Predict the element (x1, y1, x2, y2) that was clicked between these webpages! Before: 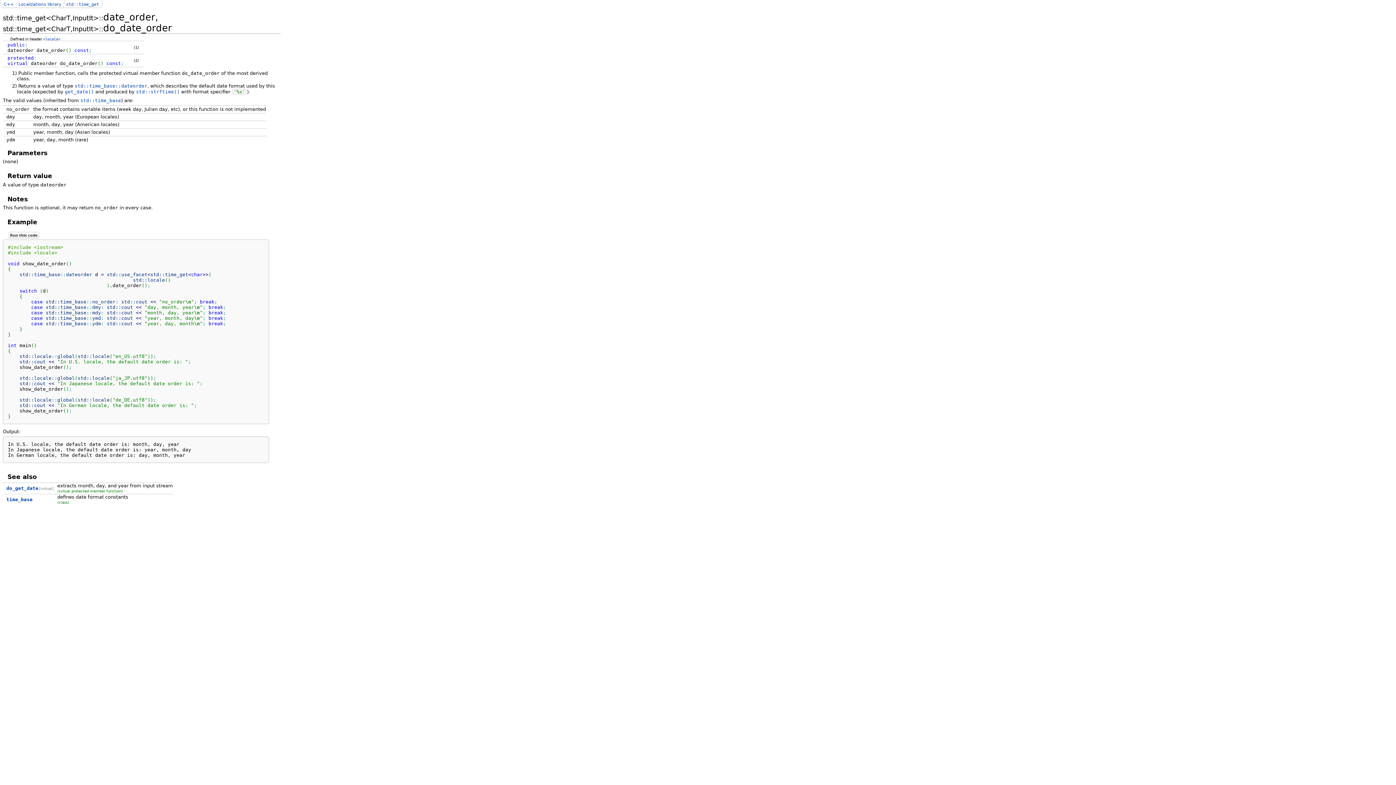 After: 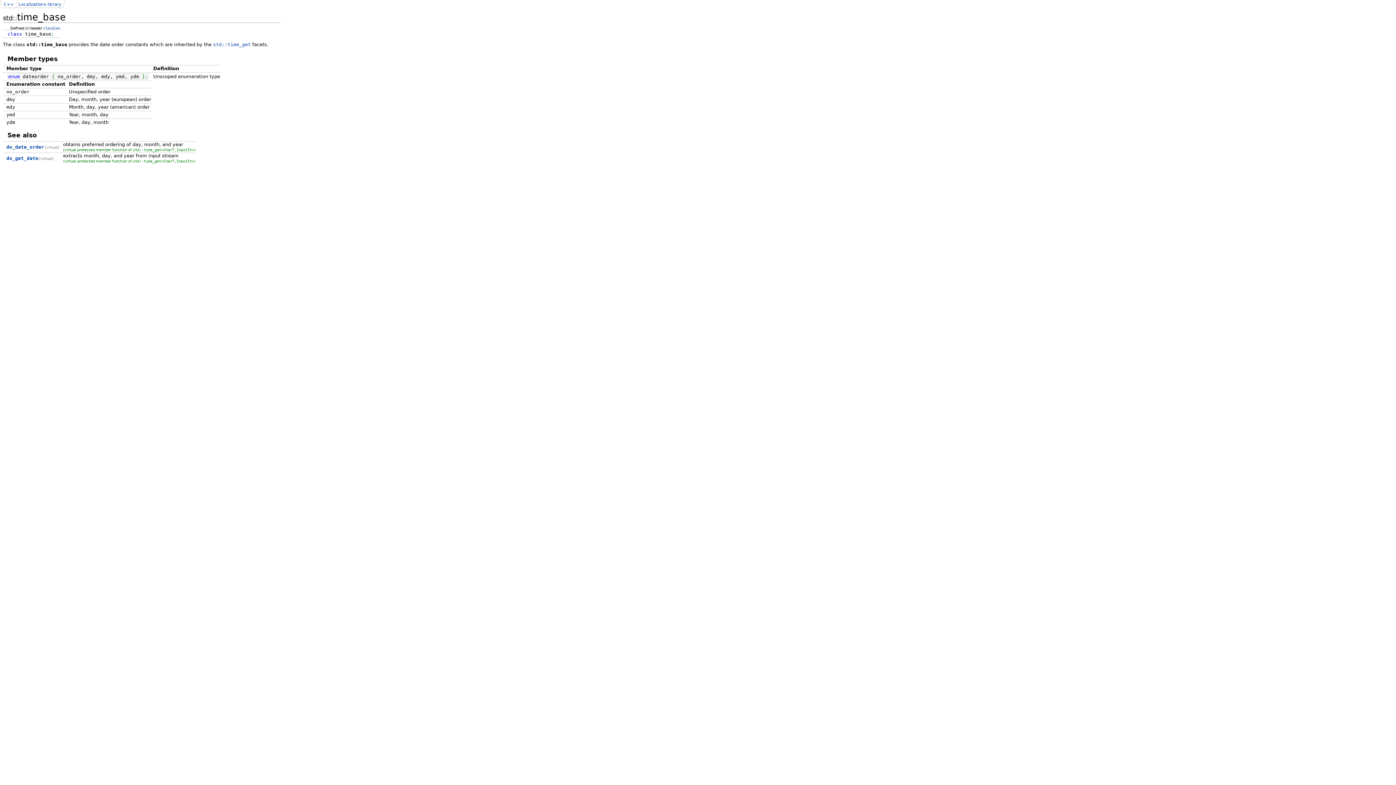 Action: label: time_base bbox: (6, 497, 32, 502)